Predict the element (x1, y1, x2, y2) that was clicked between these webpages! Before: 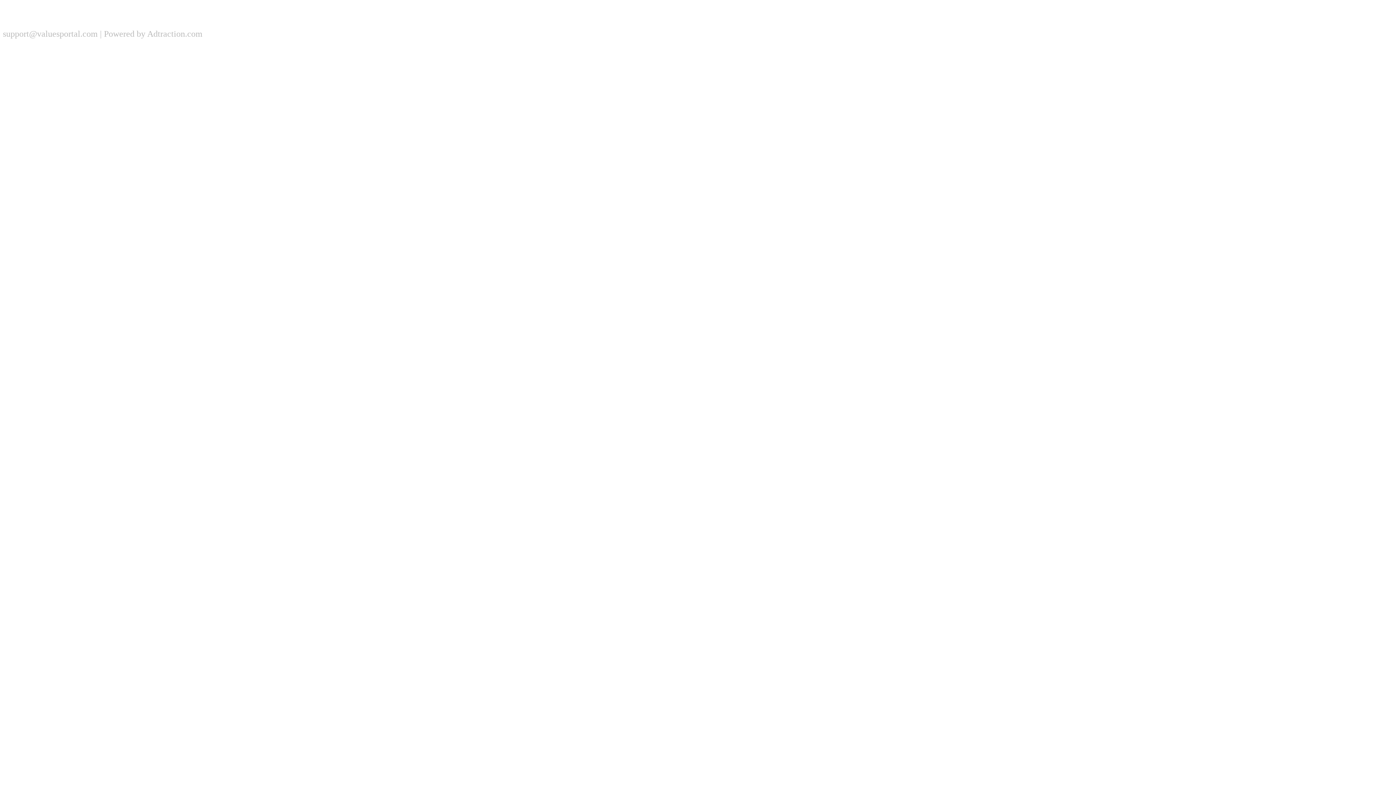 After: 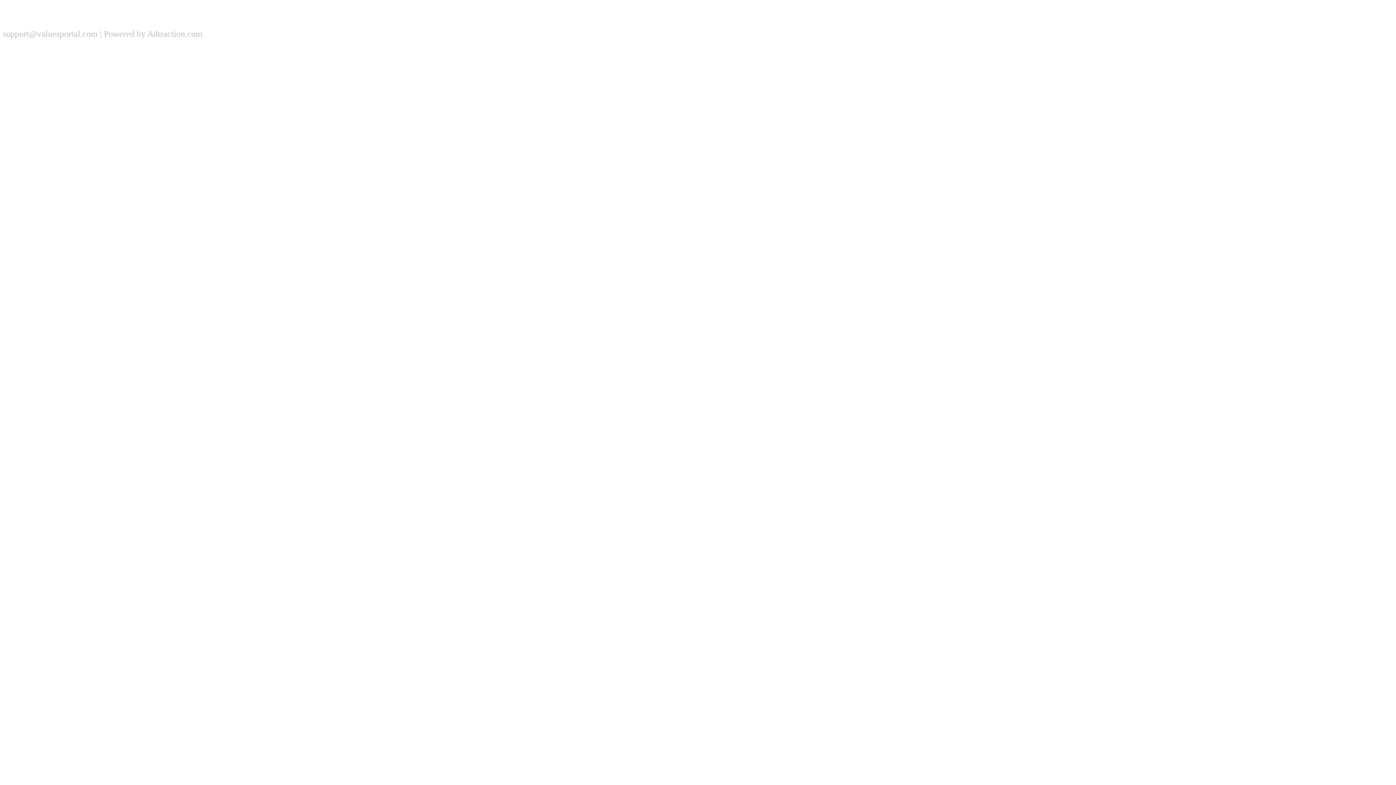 Action: label: Powered by Adtraction.com bbox: (104, 29, 202, 38)